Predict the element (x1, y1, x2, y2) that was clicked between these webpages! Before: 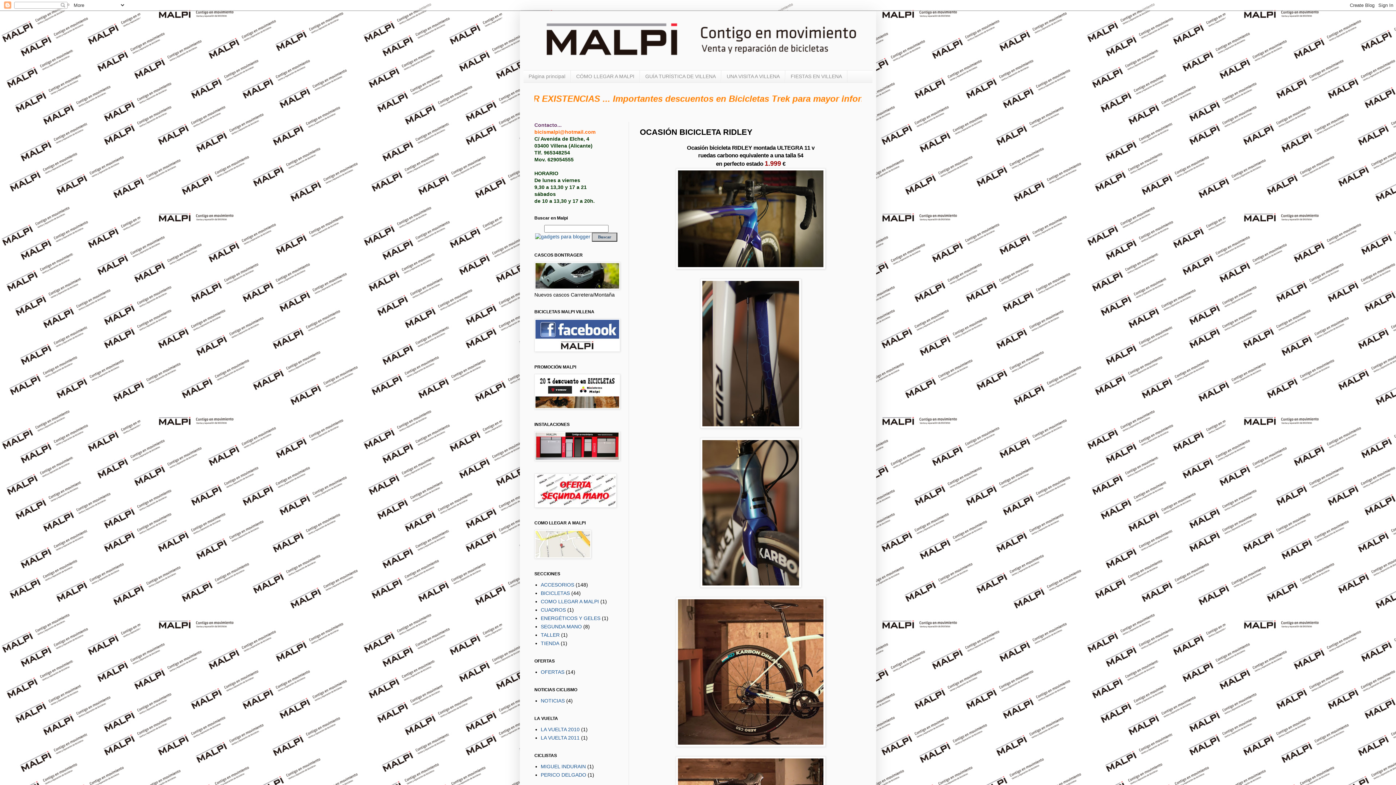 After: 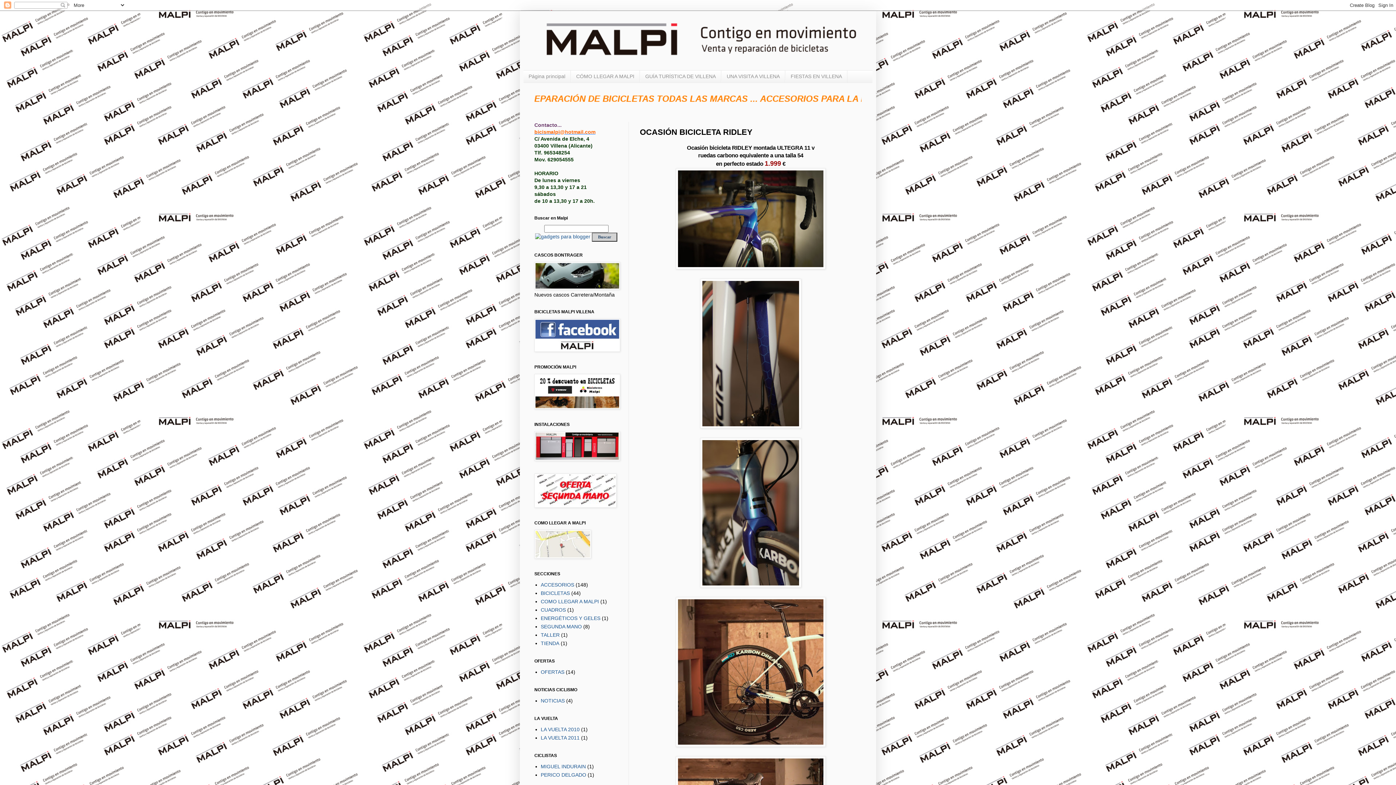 Action: bbox: (534, 129, 595, 134) label: bicismalpi@hotmail.com